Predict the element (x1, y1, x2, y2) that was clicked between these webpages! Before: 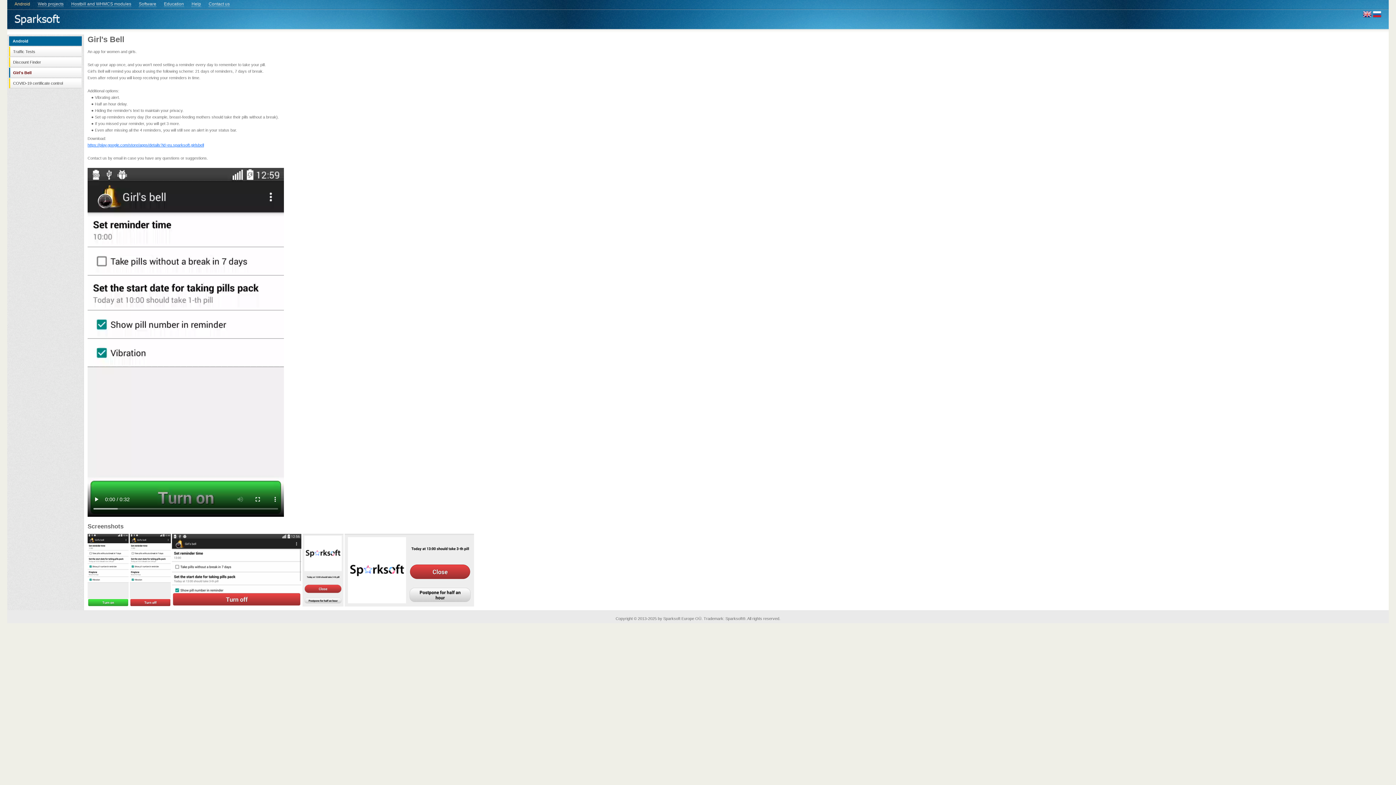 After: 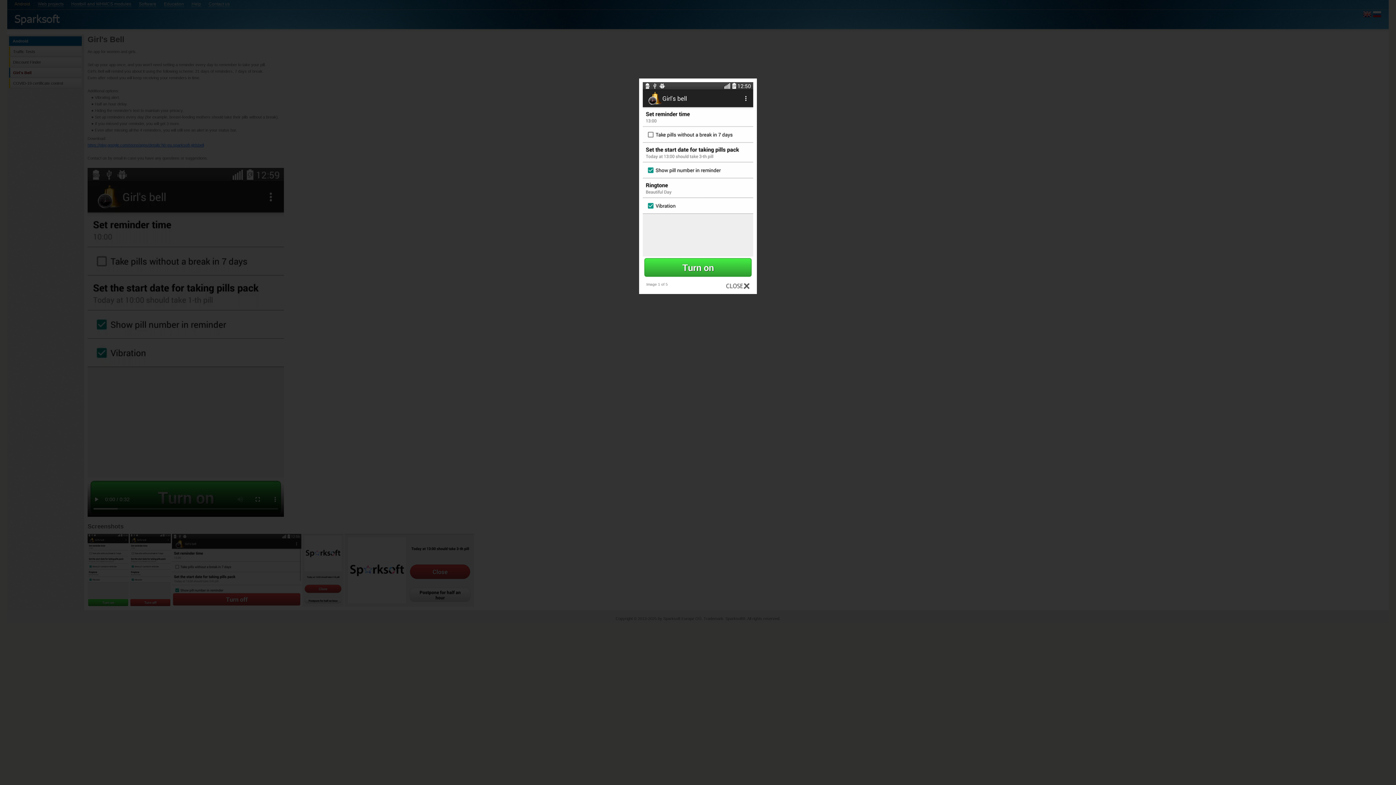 Action: bbox: (87, 603, 128, 607)